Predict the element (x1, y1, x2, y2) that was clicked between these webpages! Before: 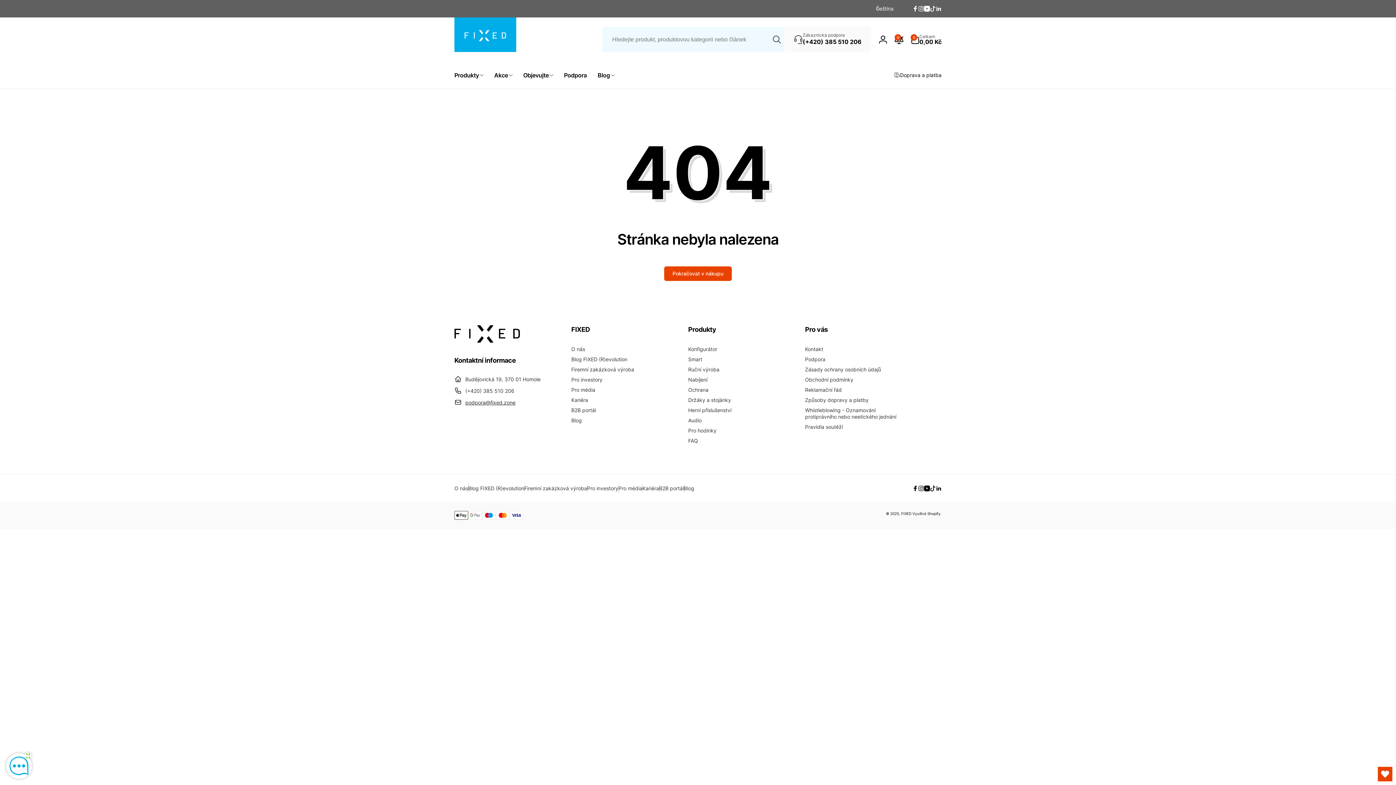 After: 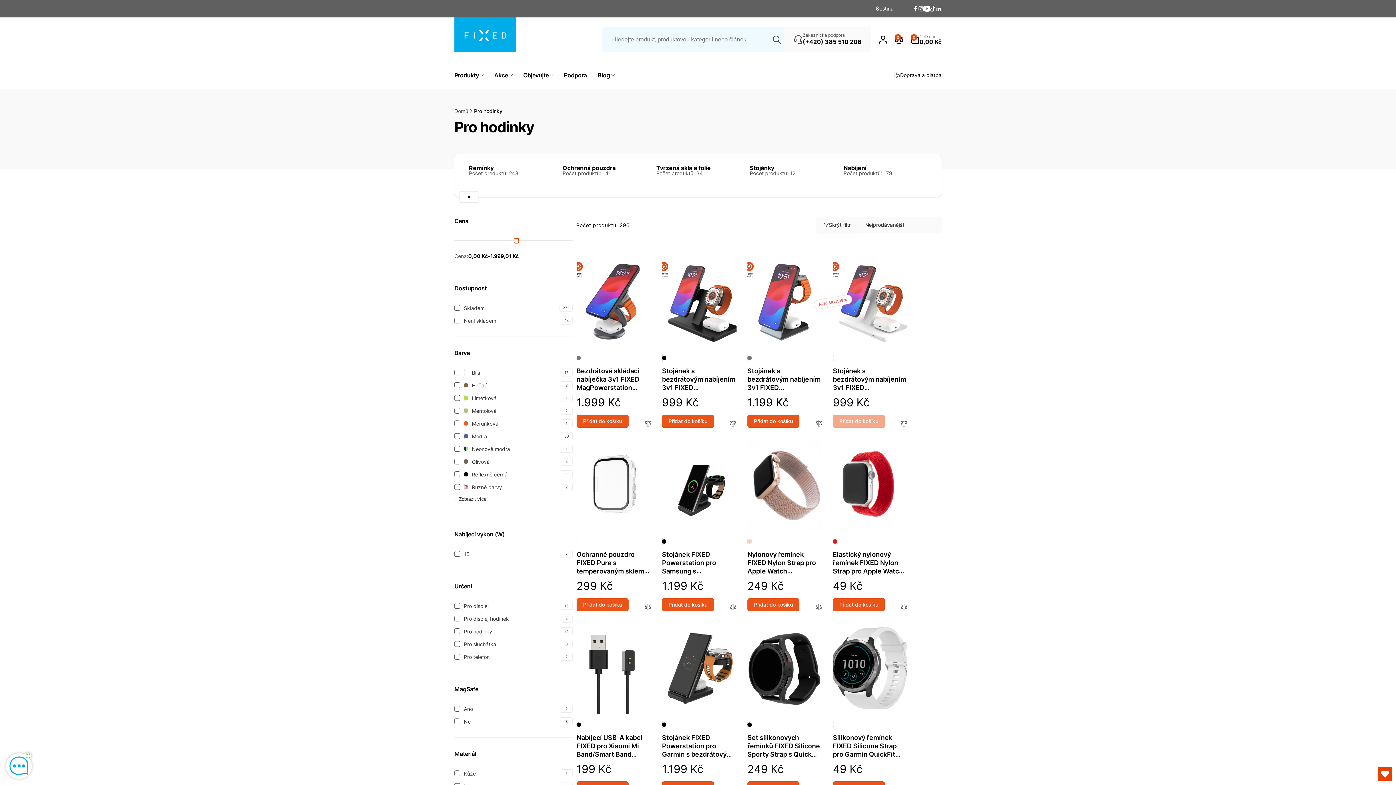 Action: bbox: (688, 425, 716, 436) label: Pro hodinky